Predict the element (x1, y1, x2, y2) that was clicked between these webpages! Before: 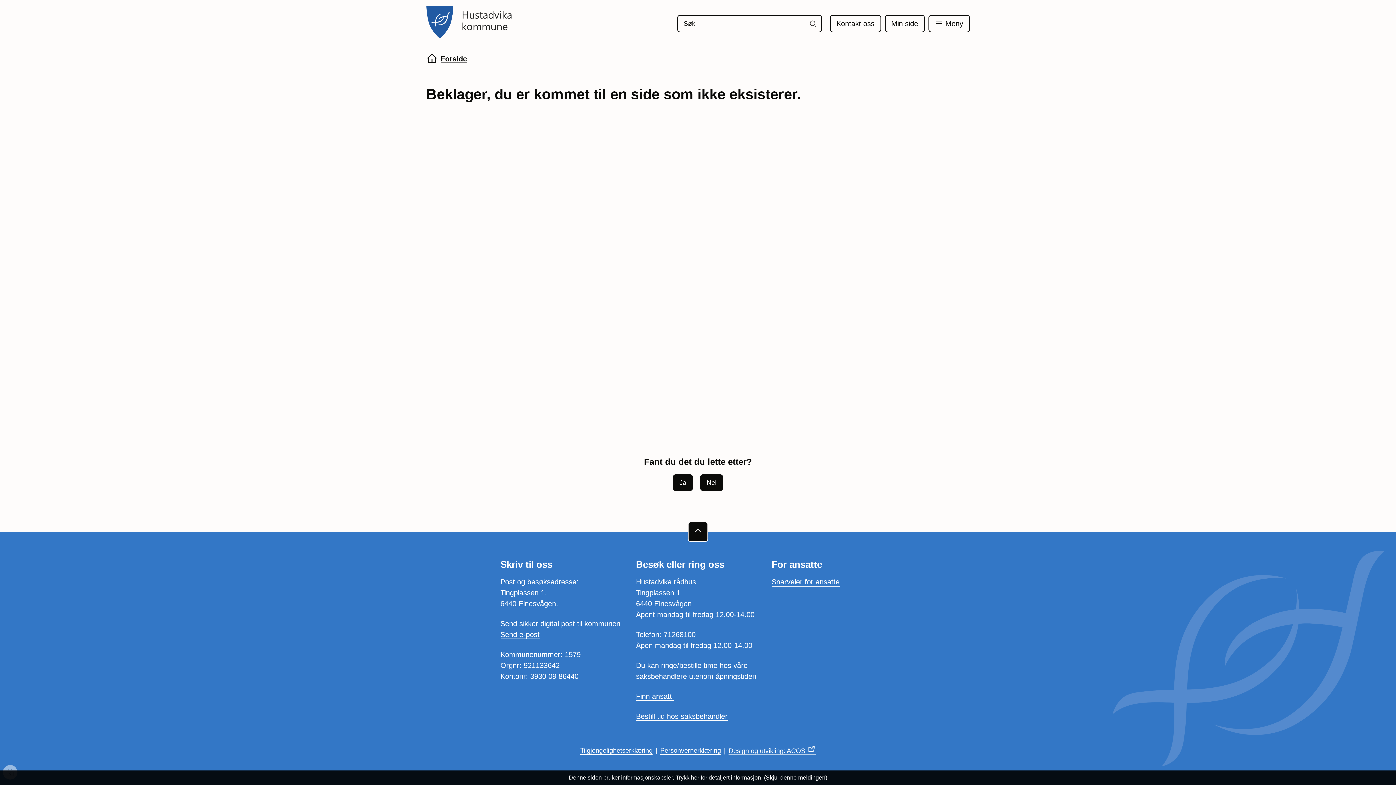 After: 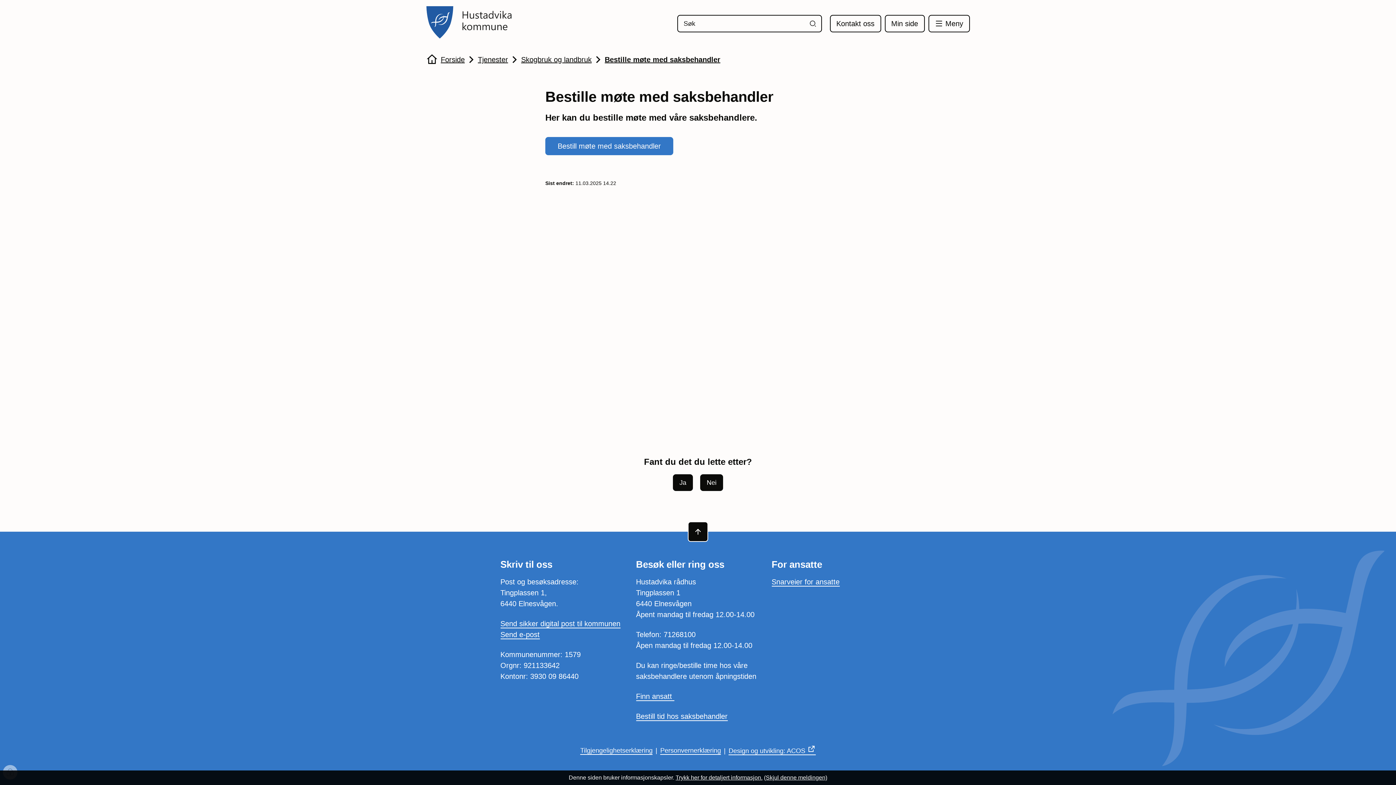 Action: bbox: (636, 712, 727, 721) label: Bestill tid hos saksbehandler